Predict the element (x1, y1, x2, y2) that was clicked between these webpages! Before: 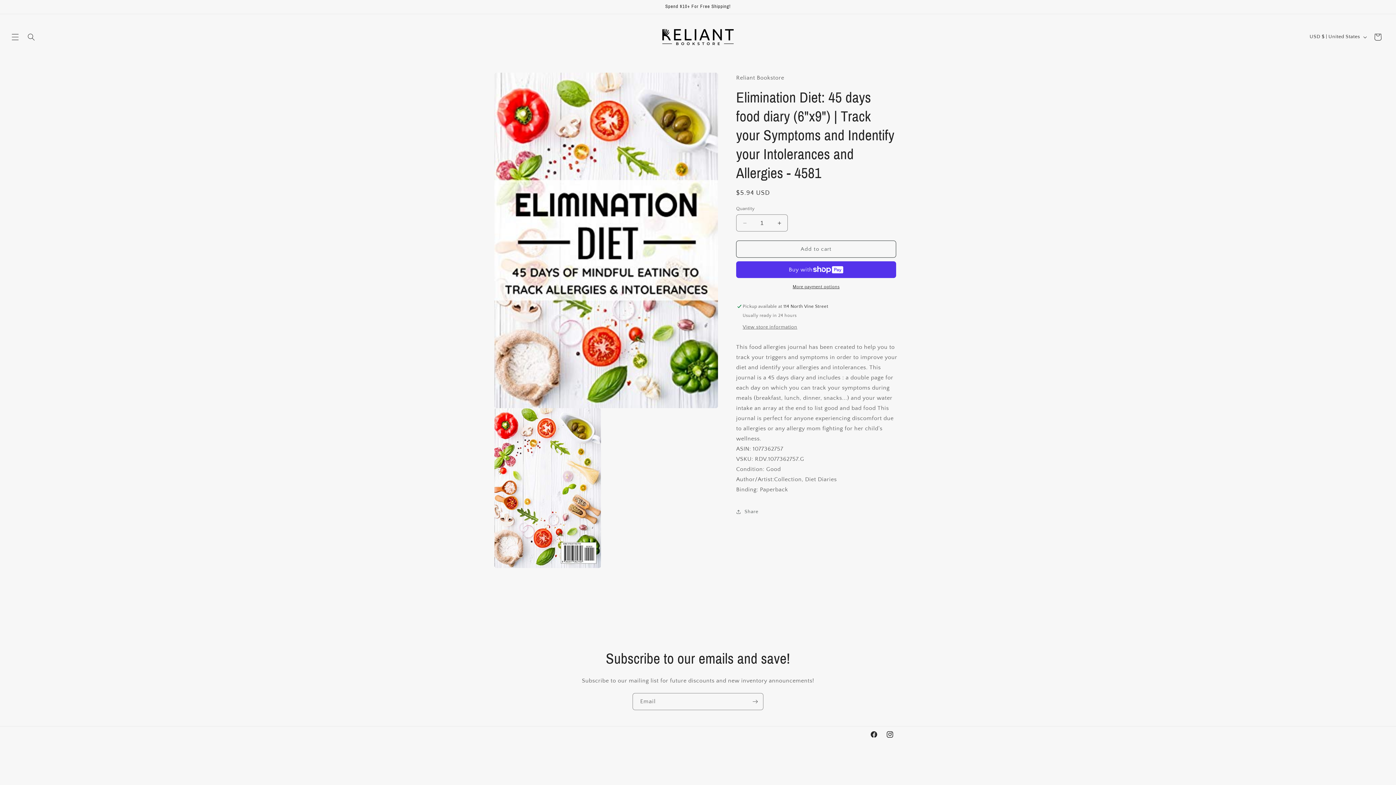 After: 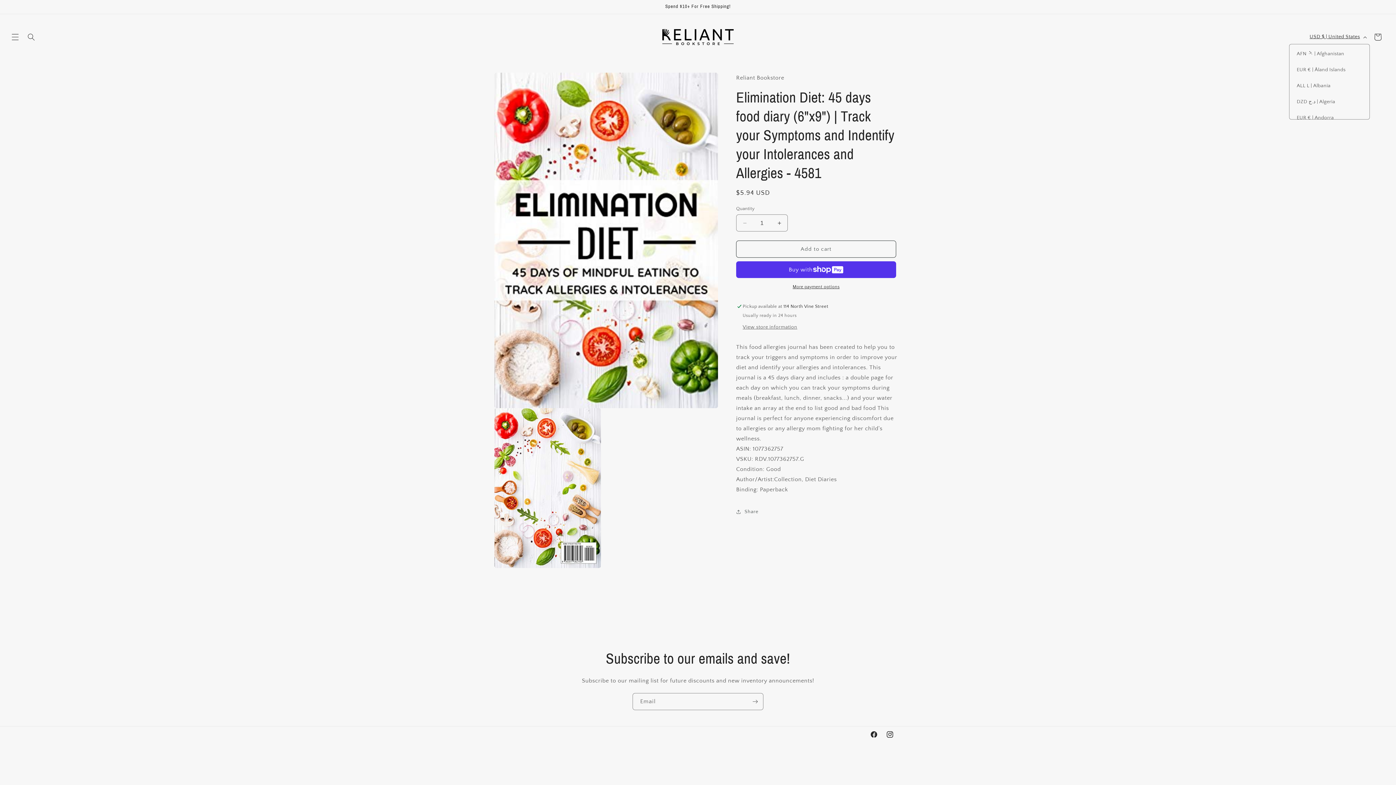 Action: bbox: (1305, 30, 1370, 43) label: USD $ | United States